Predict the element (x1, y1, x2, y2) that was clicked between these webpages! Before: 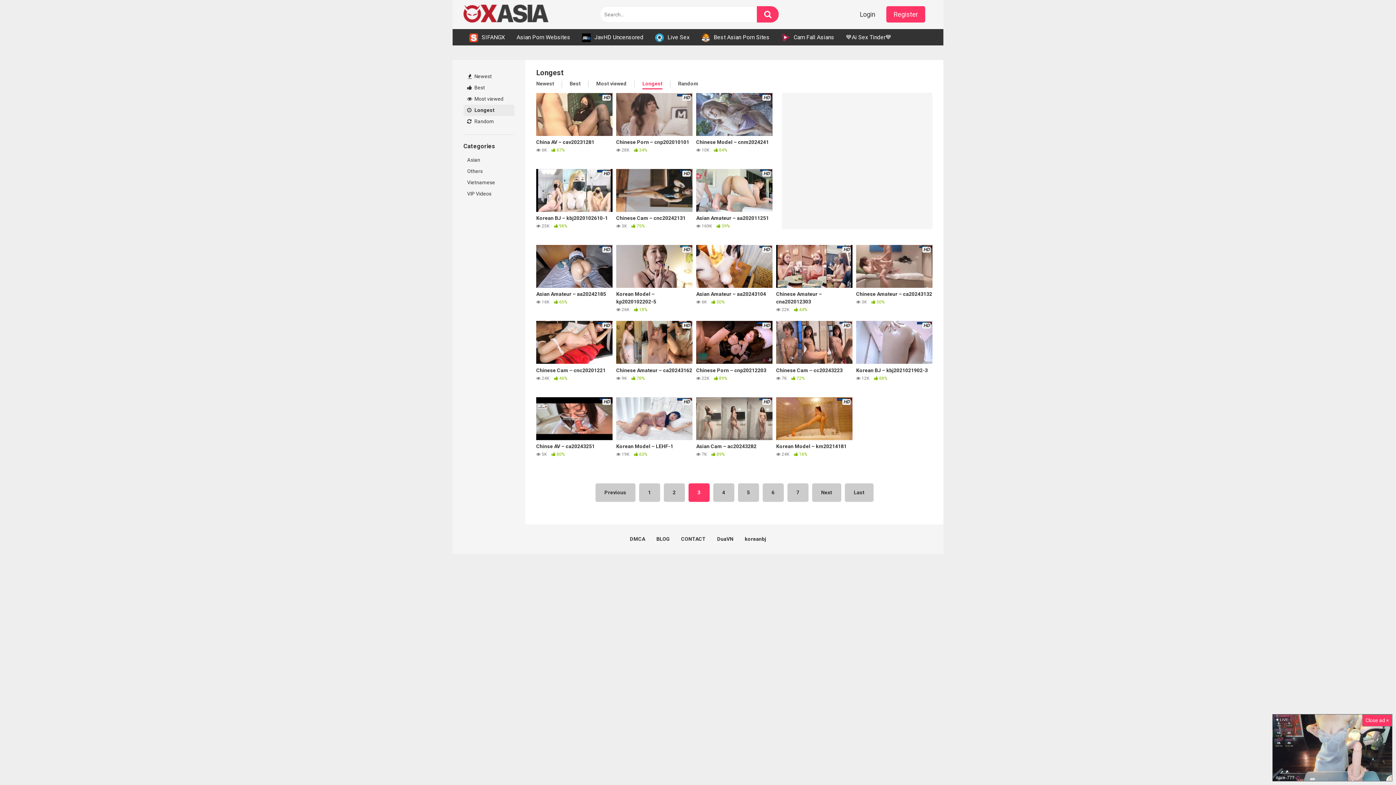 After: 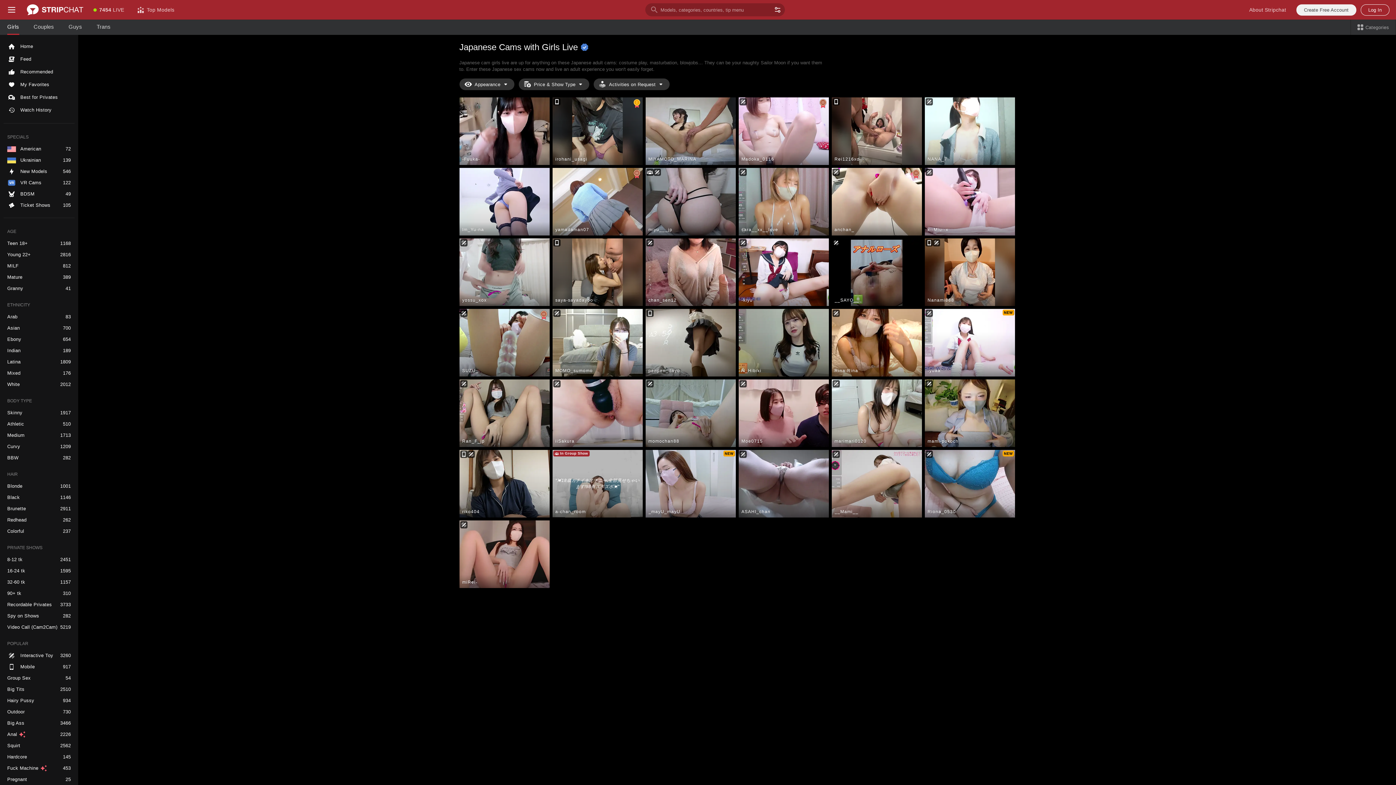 Action: label: HD
Chinese Porn – cnp202010101
 28K  34% bbox: (616, 93, 692, 161)